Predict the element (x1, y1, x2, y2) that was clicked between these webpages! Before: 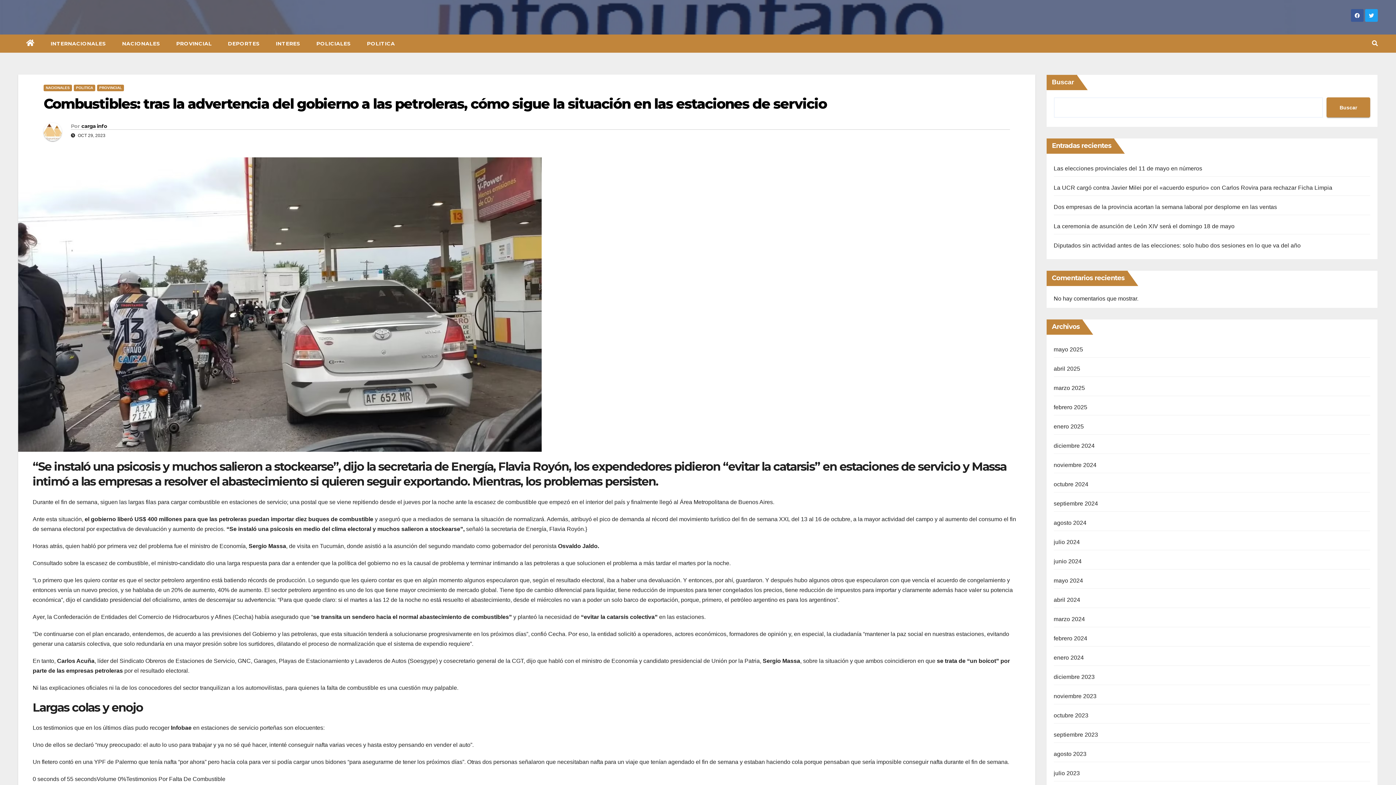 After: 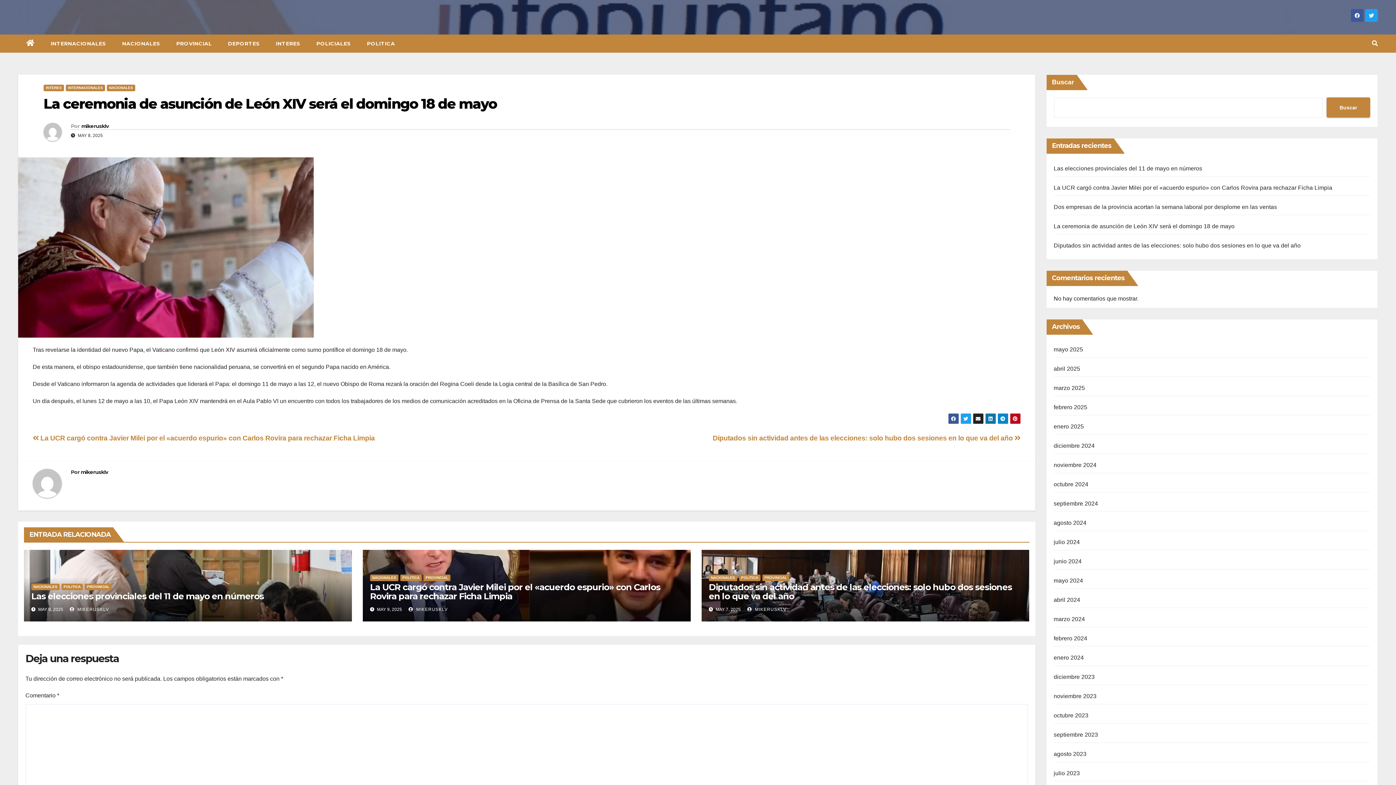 Action: label: La ceremonia de asunción de León XIV será el domingo 18 de mayo bbox: (1054, 223, 1234, 229)